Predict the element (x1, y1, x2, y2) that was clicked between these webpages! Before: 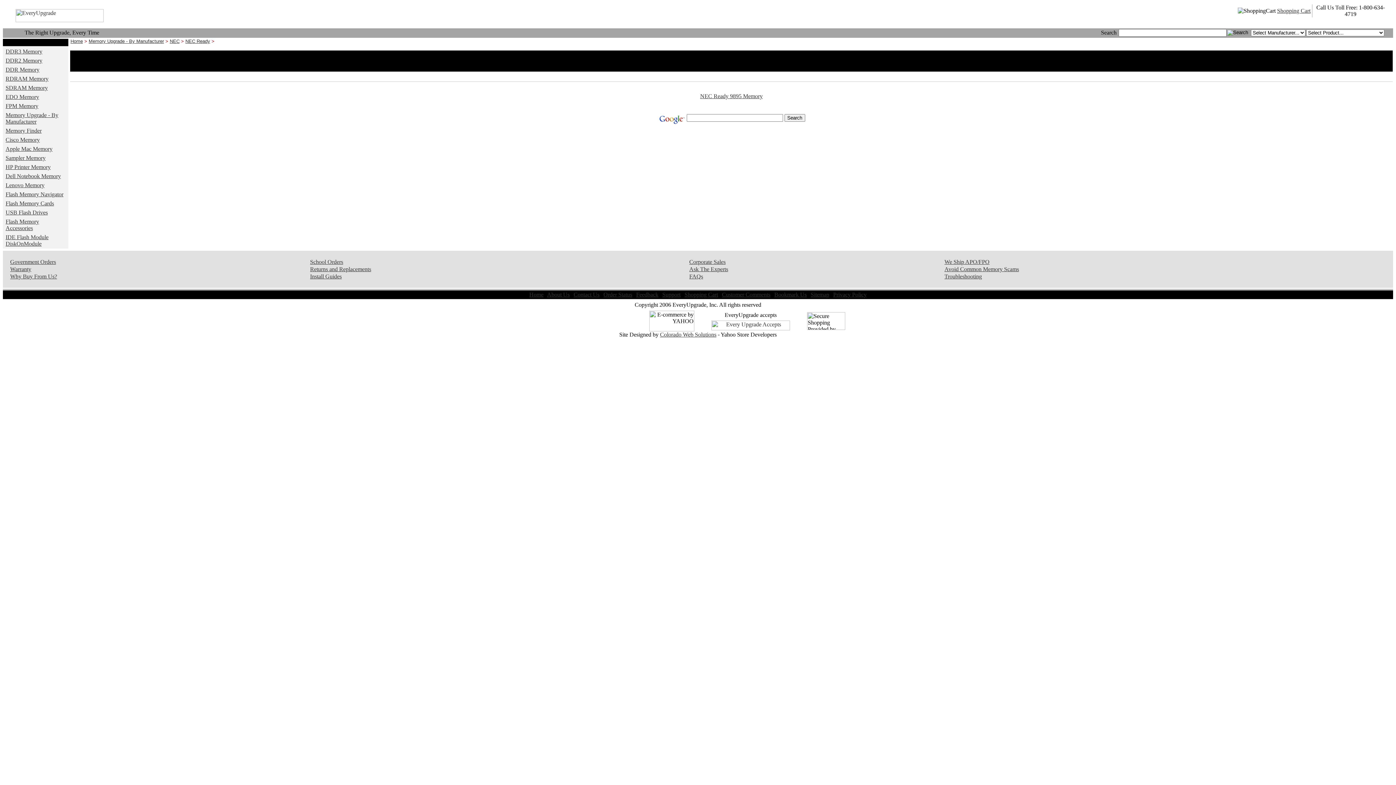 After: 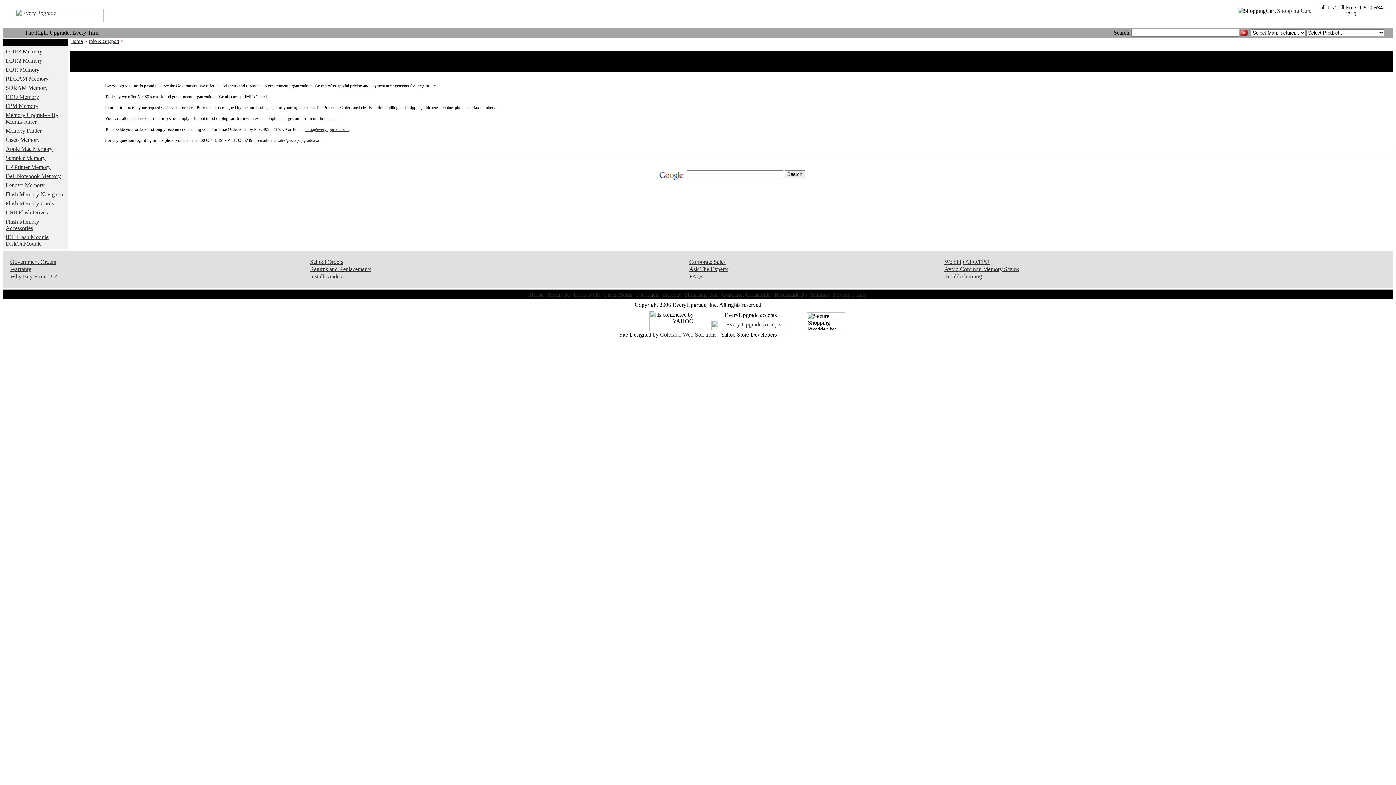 Action: bbox: (10, 258, 56, 265) label: Government Orders